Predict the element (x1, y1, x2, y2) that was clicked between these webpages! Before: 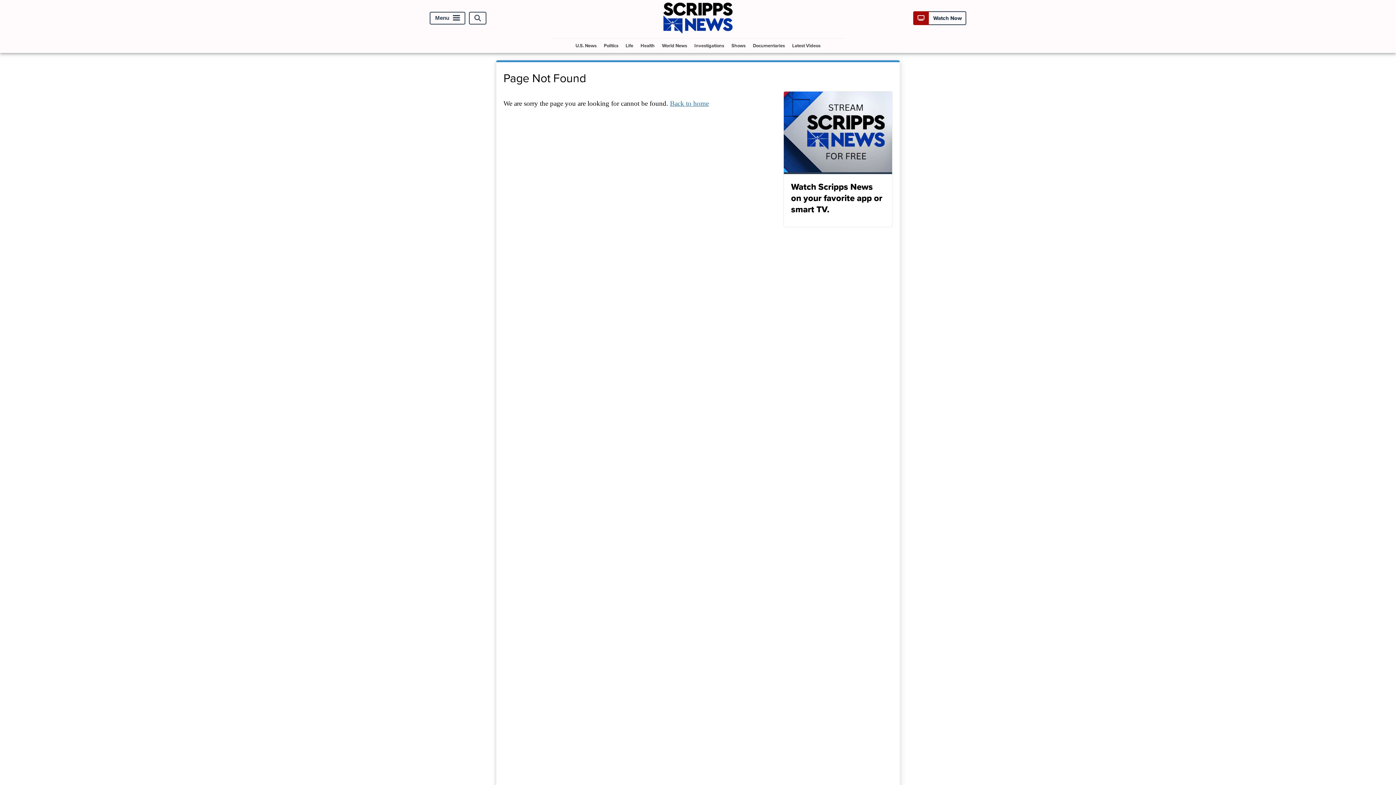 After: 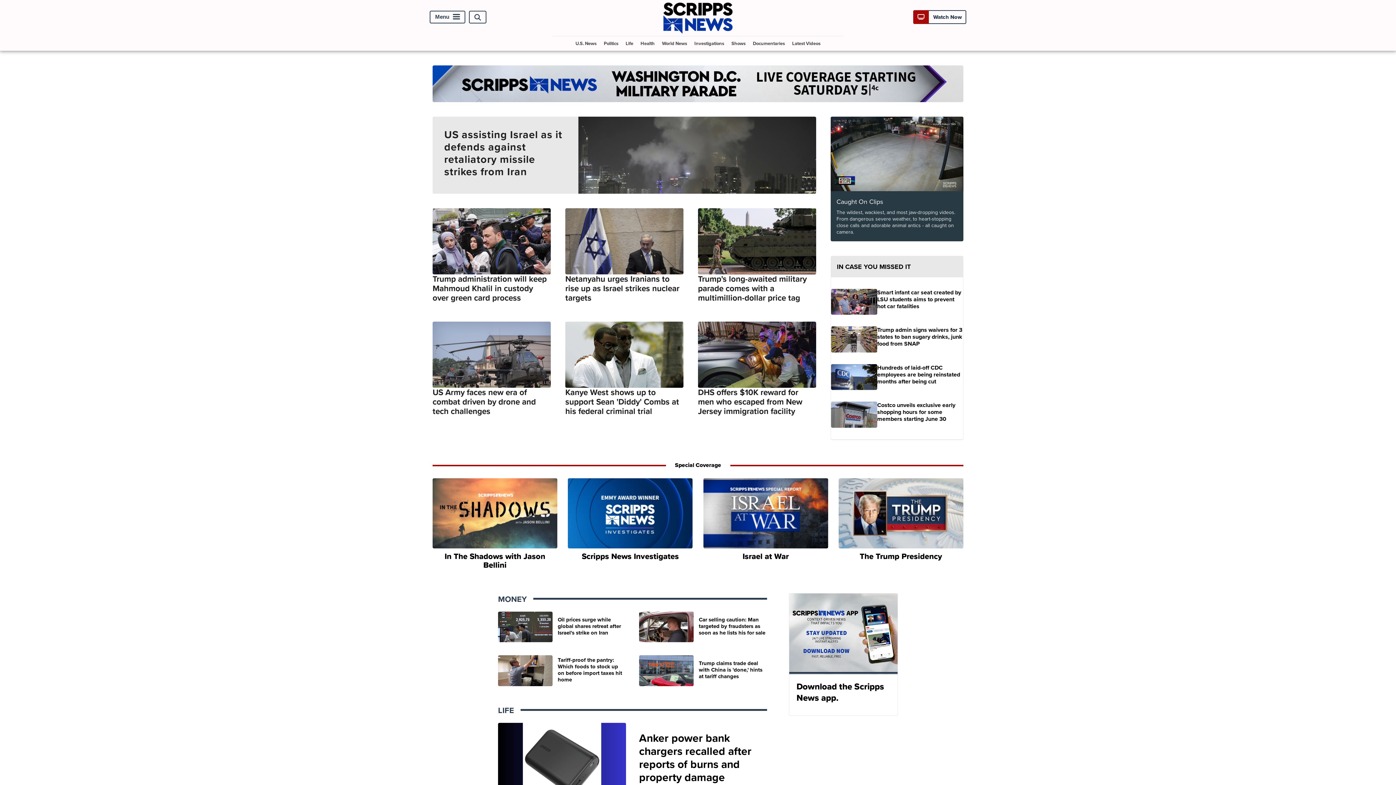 Action: label: Back to home bbox: (670, 99, 709, 107)